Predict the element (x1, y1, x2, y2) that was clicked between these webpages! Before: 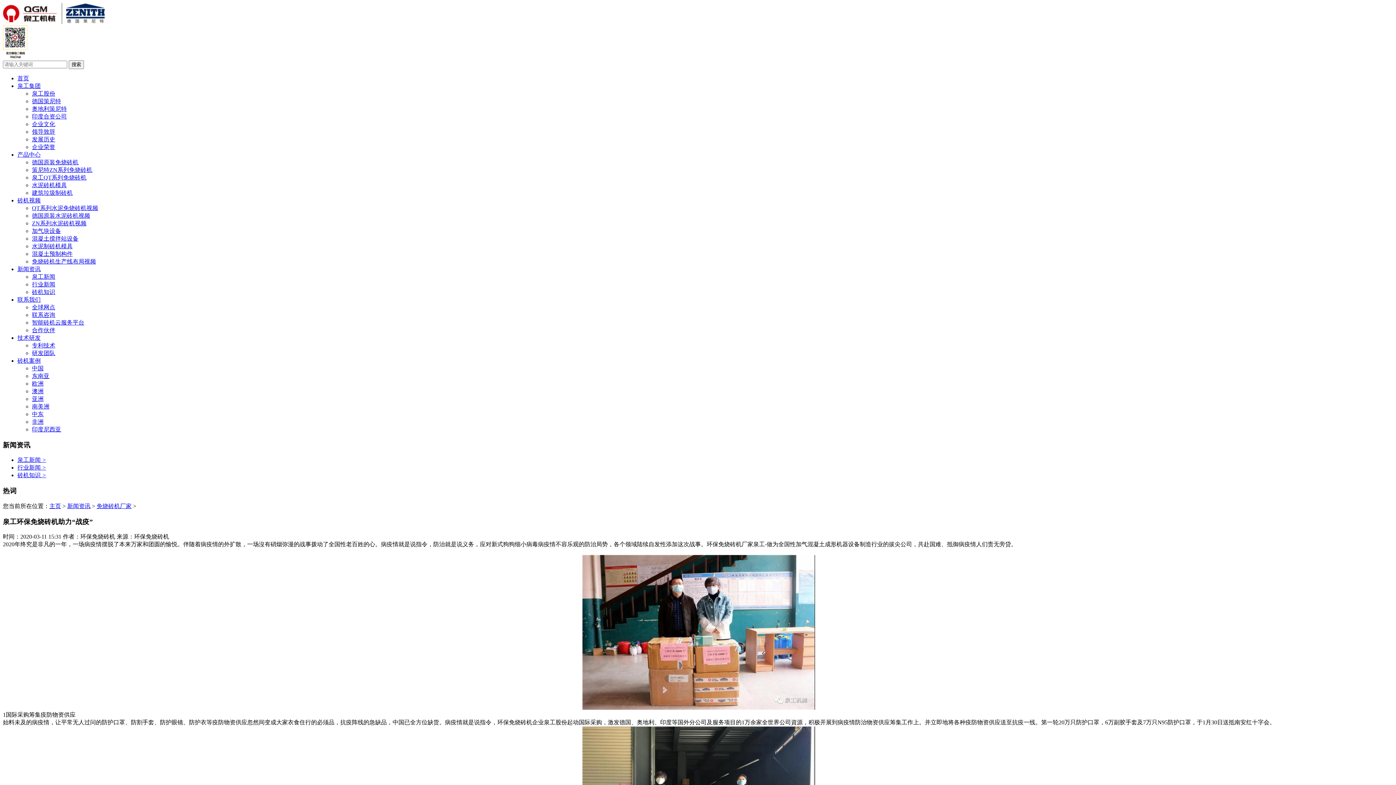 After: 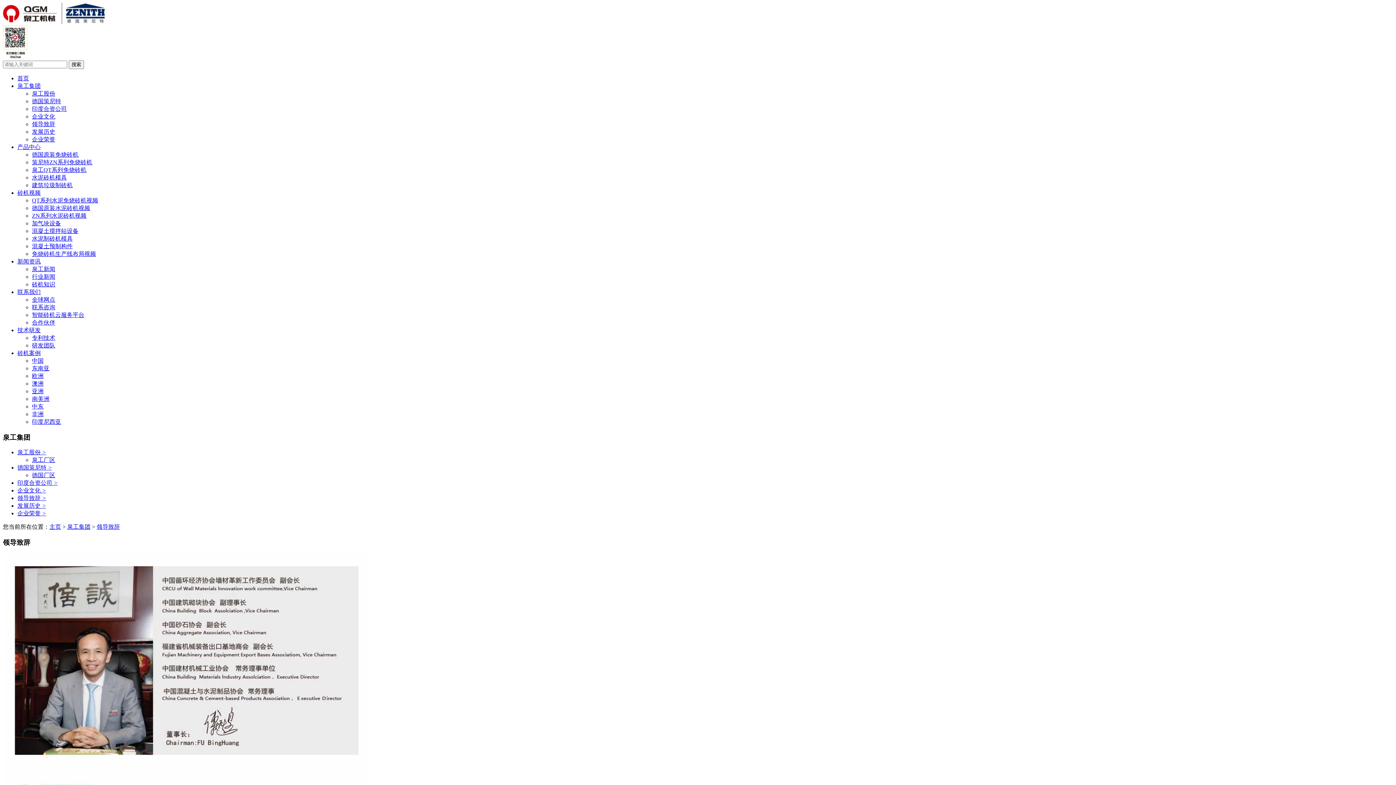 Action: bbox: (32, 128, 55, 134) label: 领导致辞